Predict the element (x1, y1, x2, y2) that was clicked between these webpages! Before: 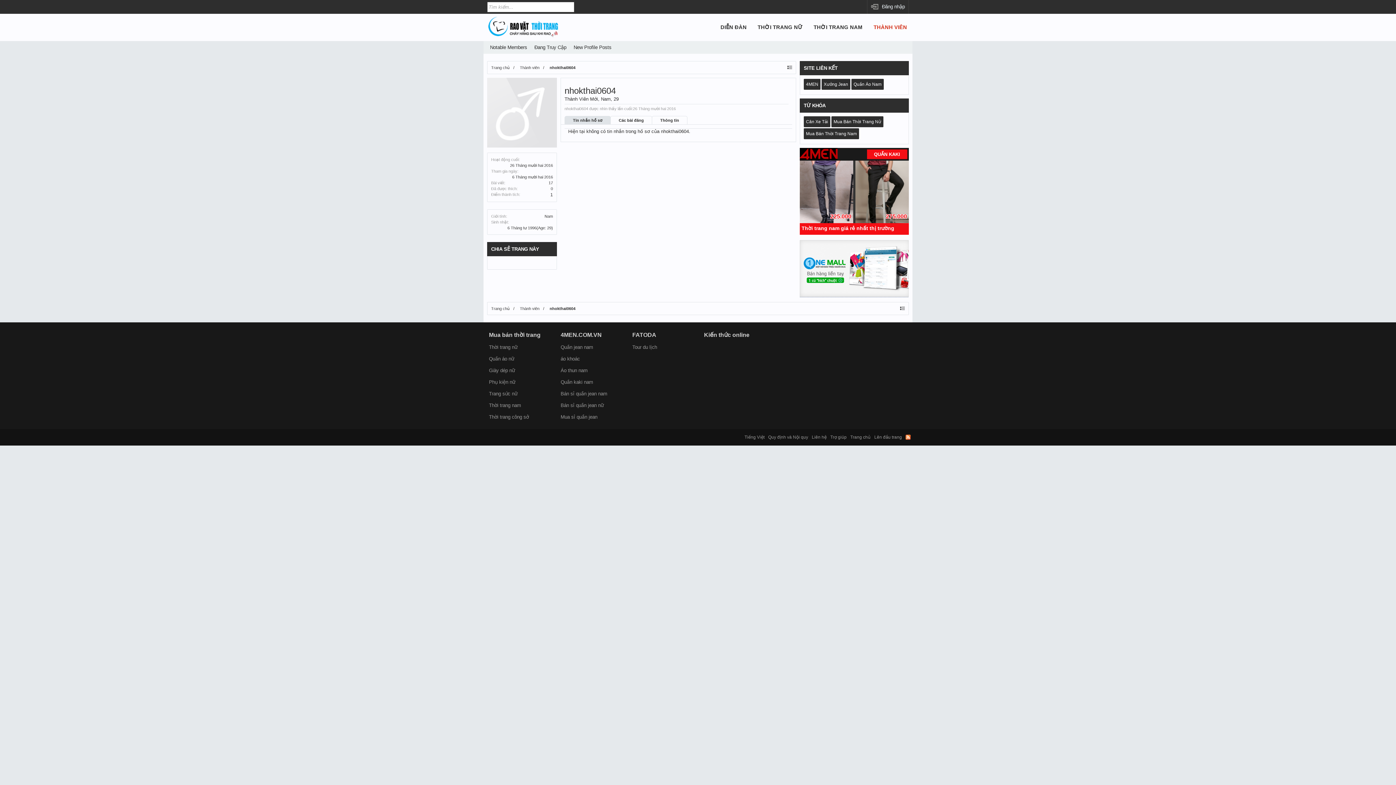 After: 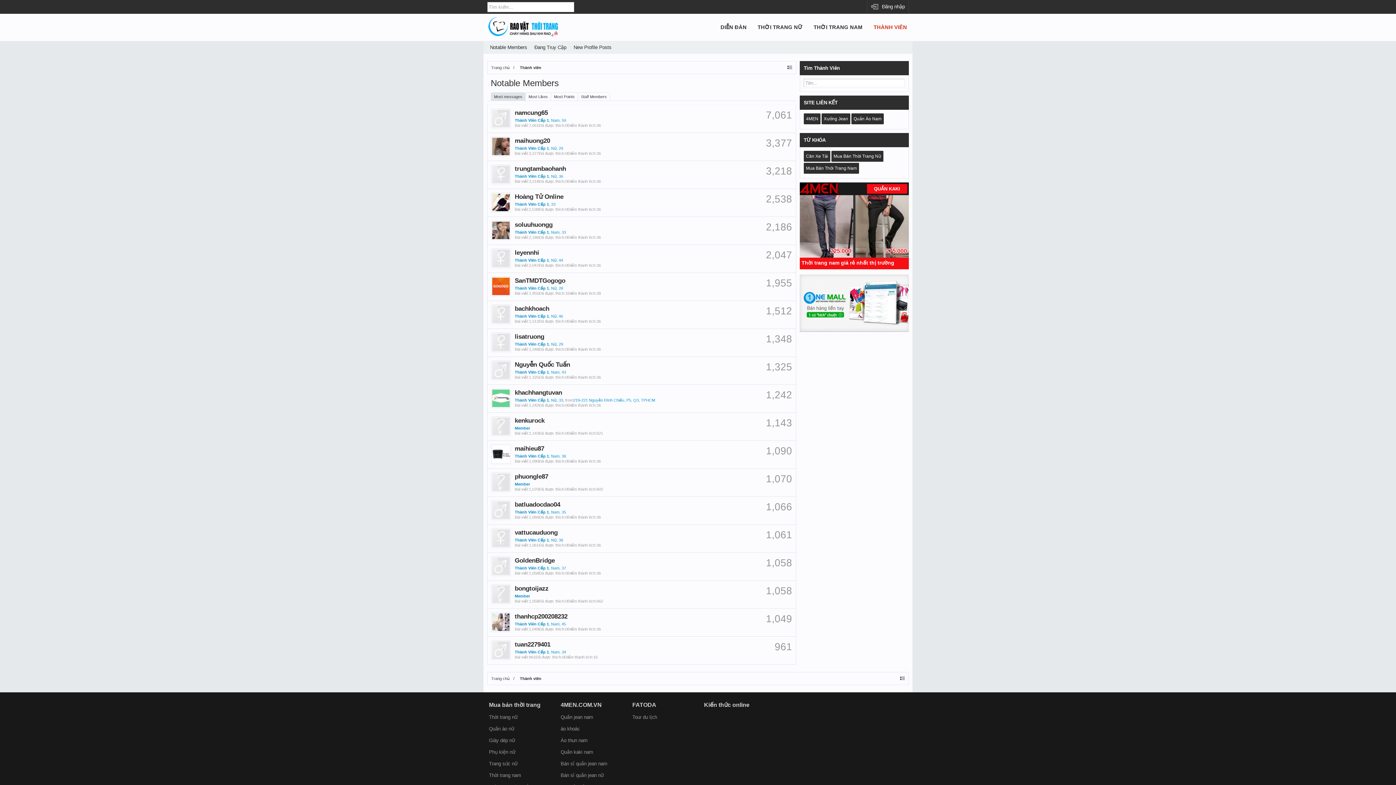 Action: bbox: (868, 20, 912, 33) label: THÀNH VIÊN